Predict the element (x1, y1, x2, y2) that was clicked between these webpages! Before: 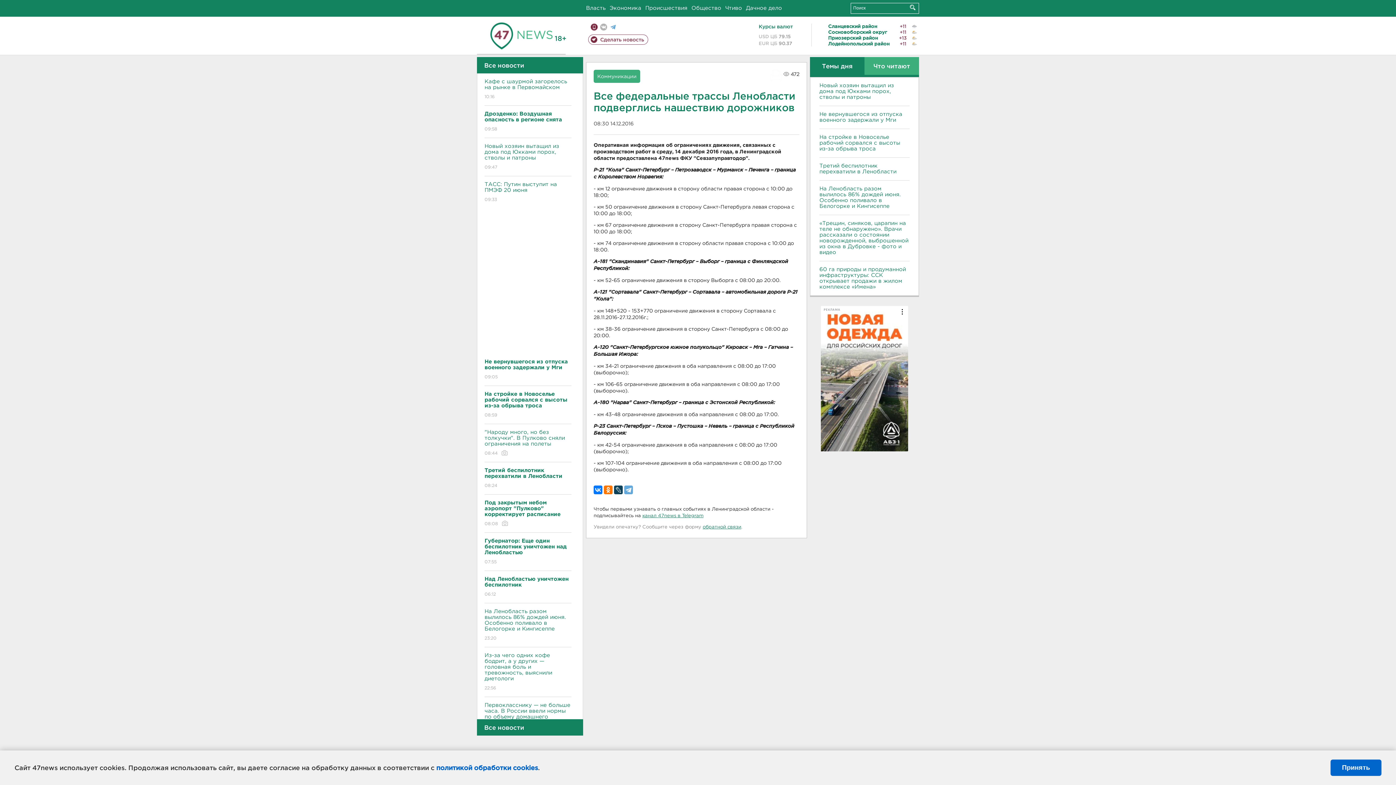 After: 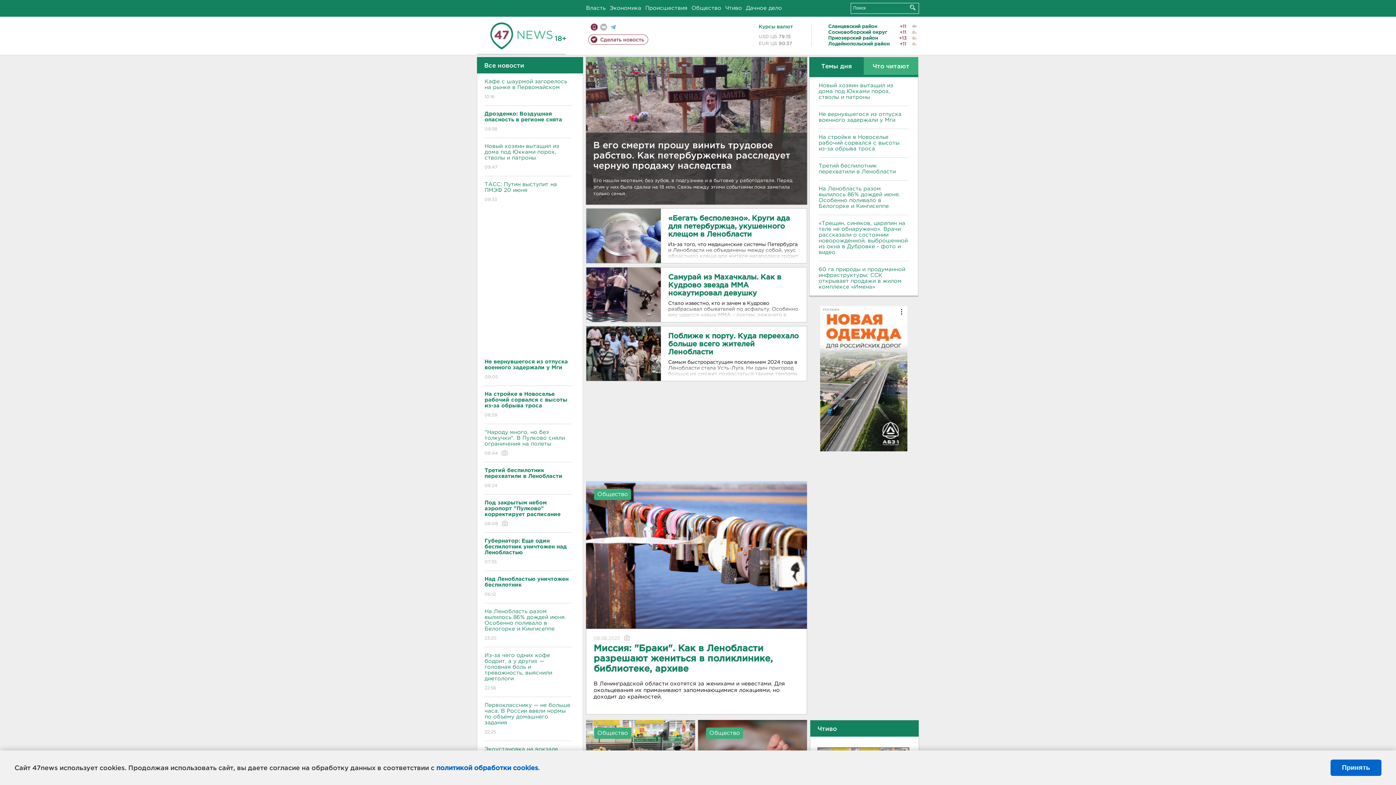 Action: bbox: (490, 32, 552, 37)